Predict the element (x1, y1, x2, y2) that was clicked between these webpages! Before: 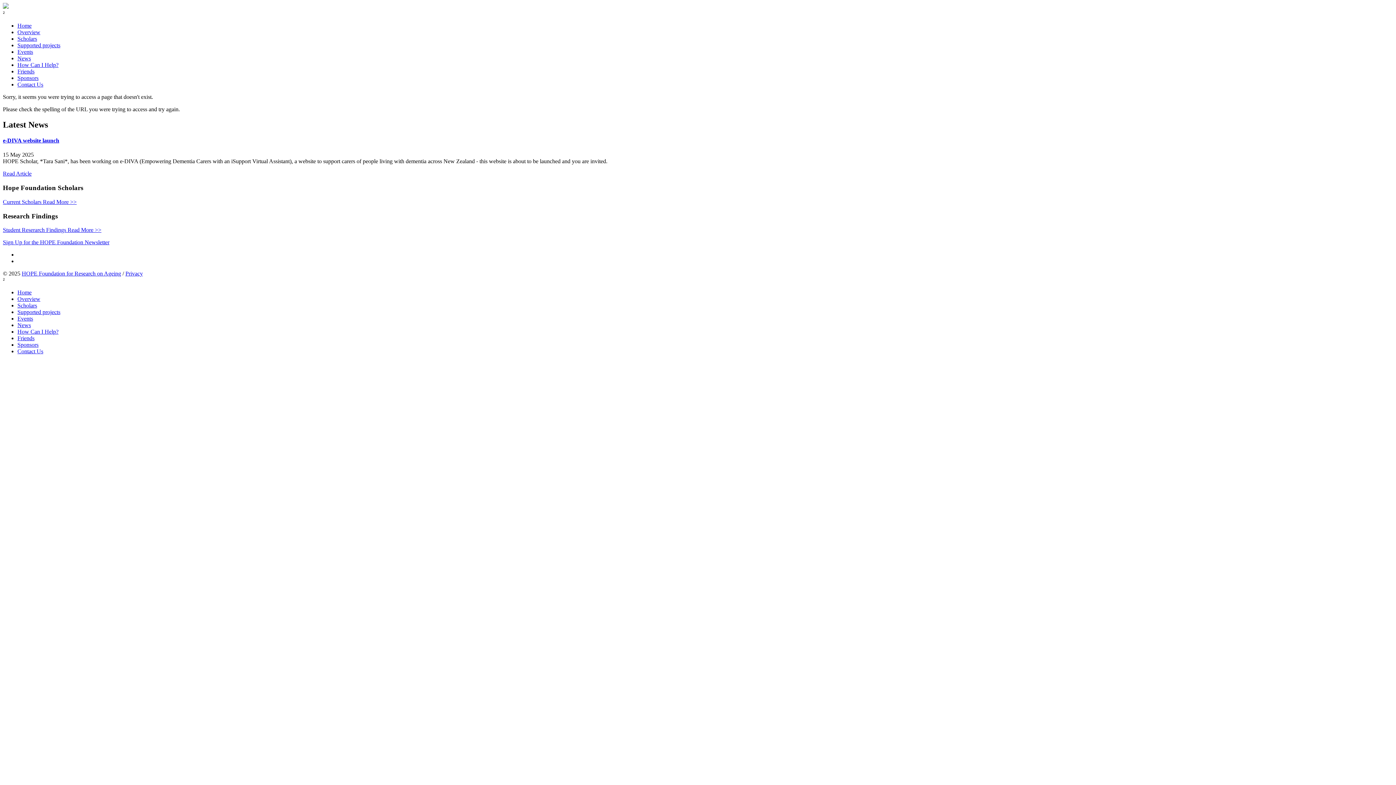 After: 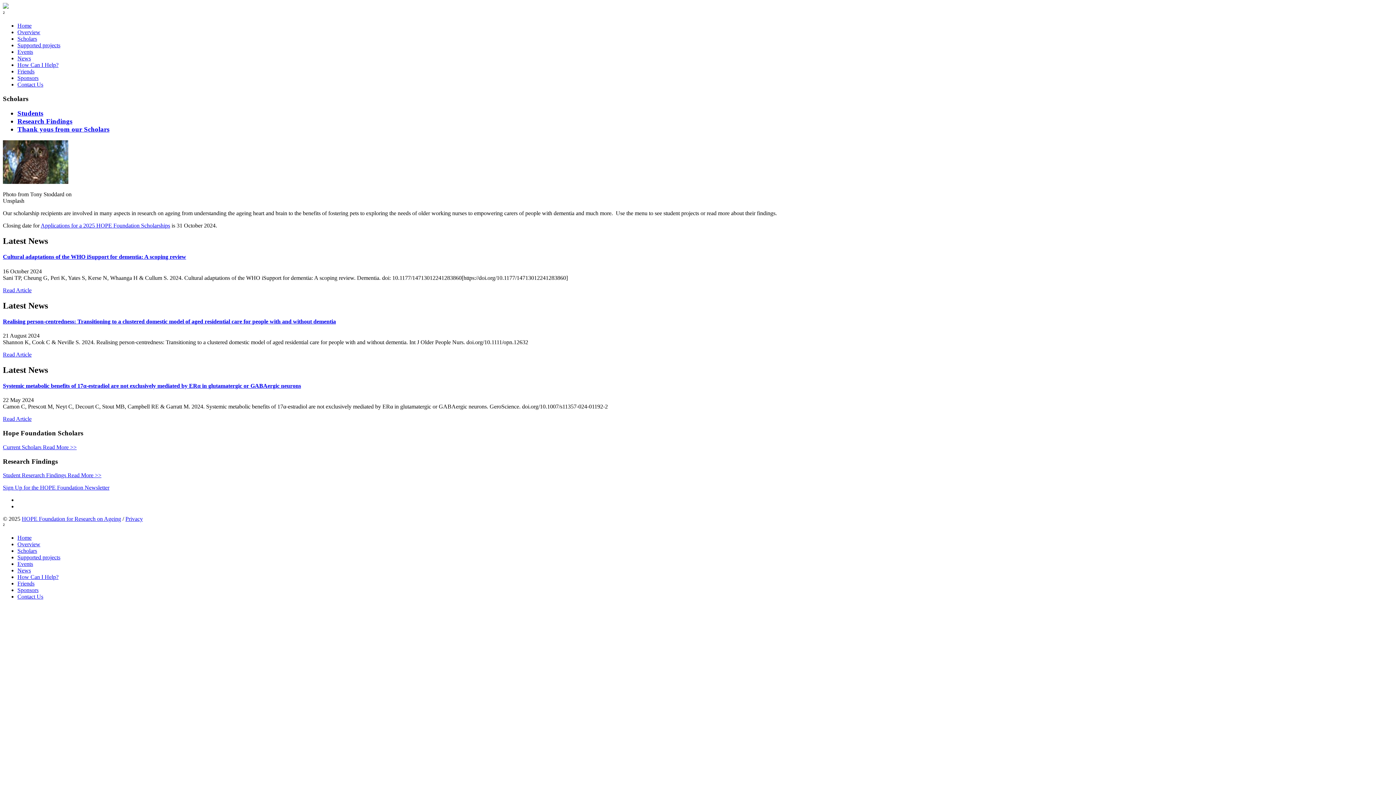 Action: bbox: (17, 302, 37, 308) label: Scholars